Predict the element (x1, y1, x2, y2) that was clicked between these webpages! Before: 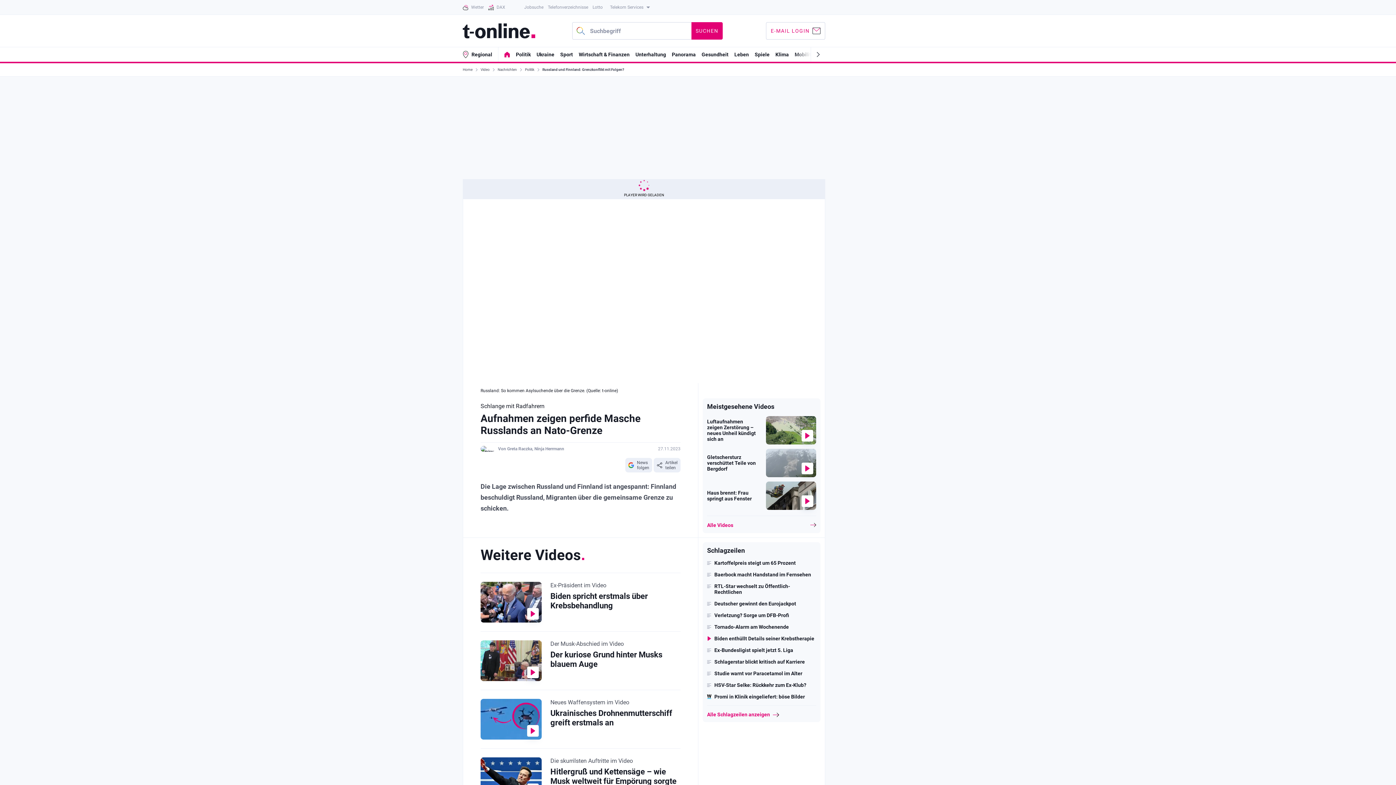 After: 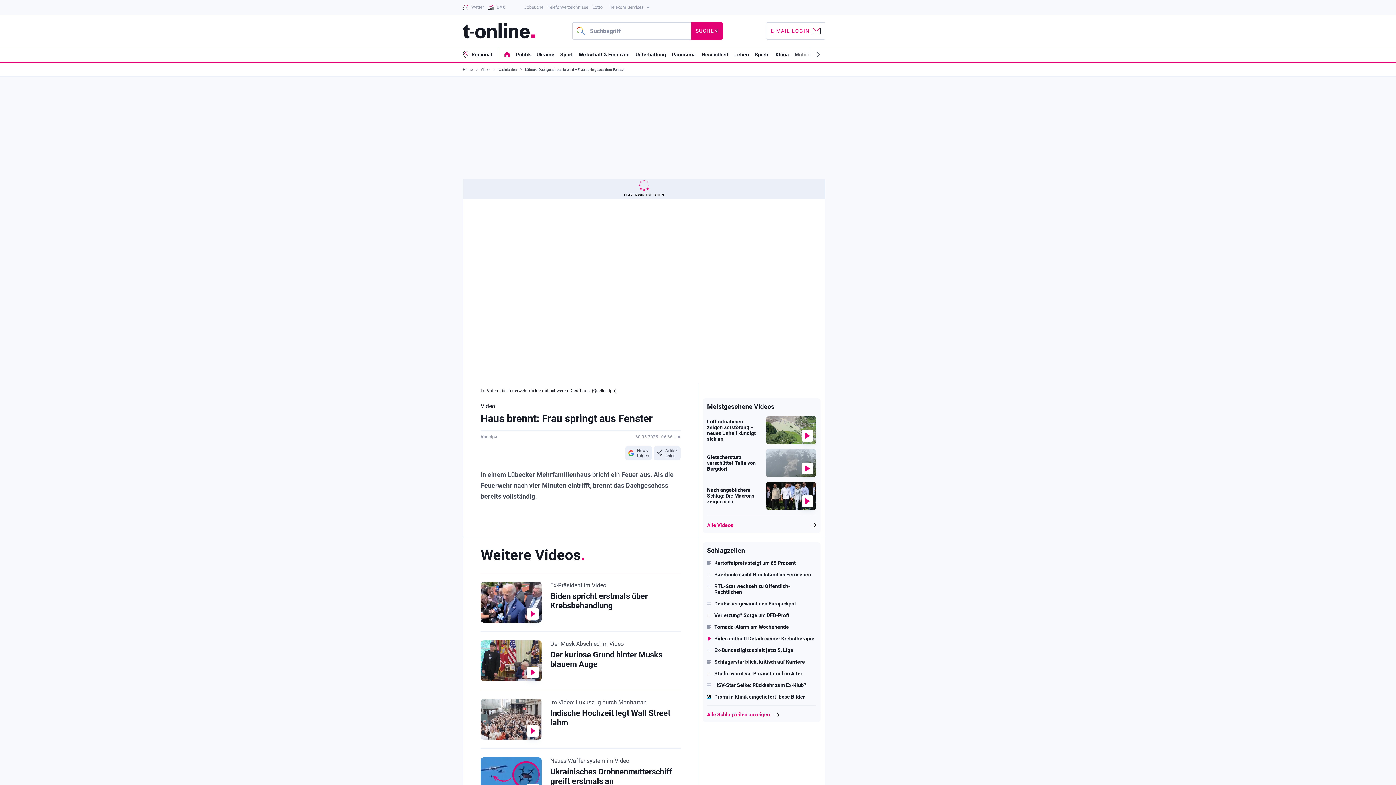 Action: label: Haus brennt: Frau springt aus Fenster bbox: (707, 490, 752, 501)